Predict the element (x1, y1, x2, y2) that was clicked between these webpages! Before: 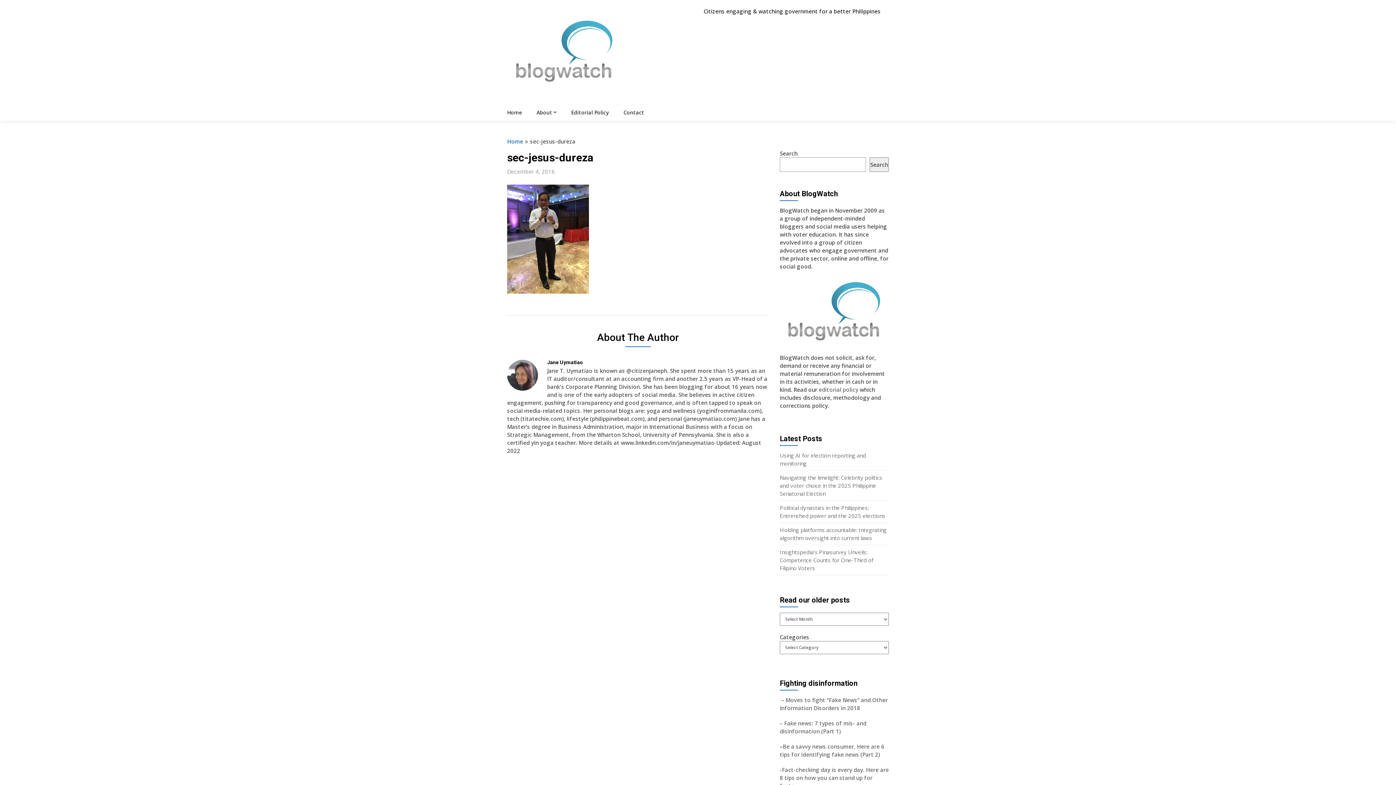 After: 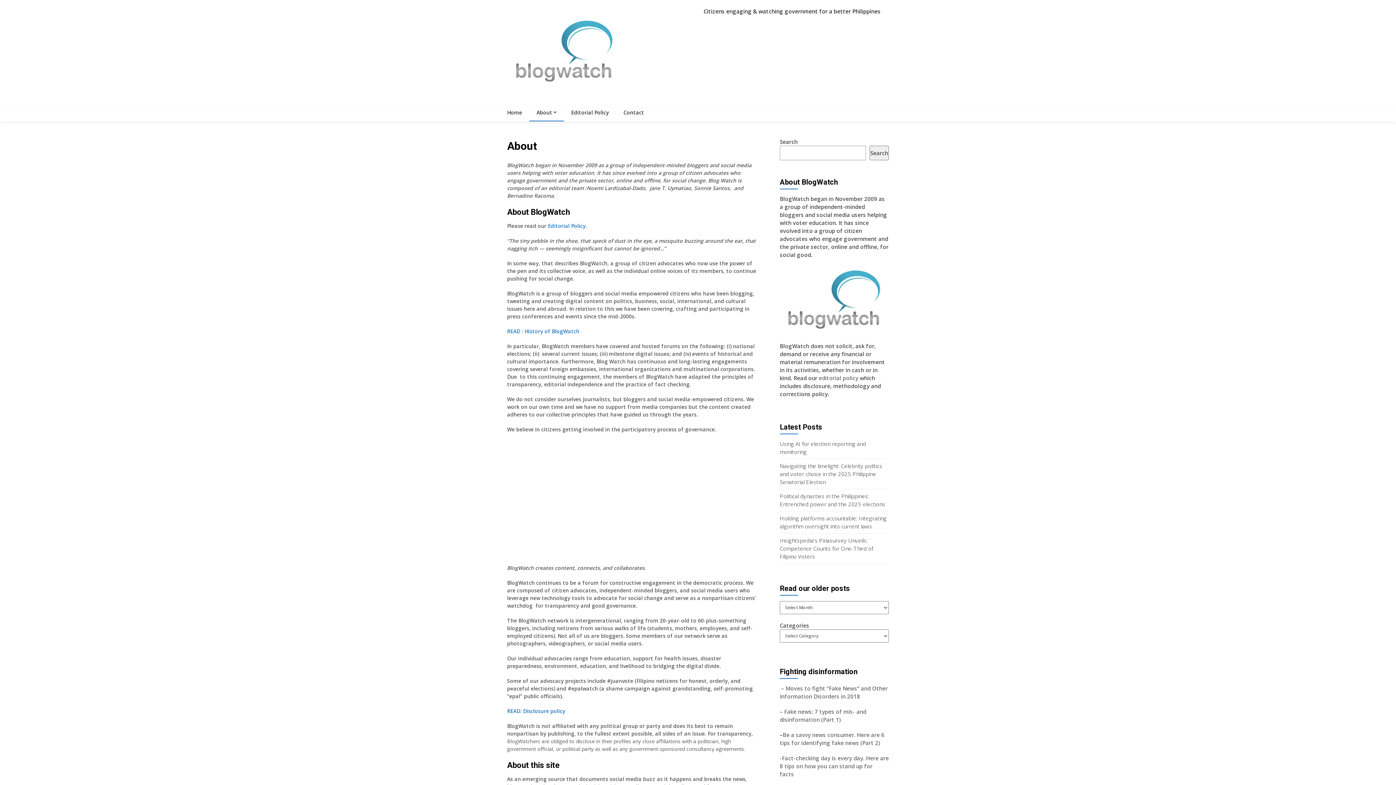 Action: label: About bbox: (529, 104, 564, 120)